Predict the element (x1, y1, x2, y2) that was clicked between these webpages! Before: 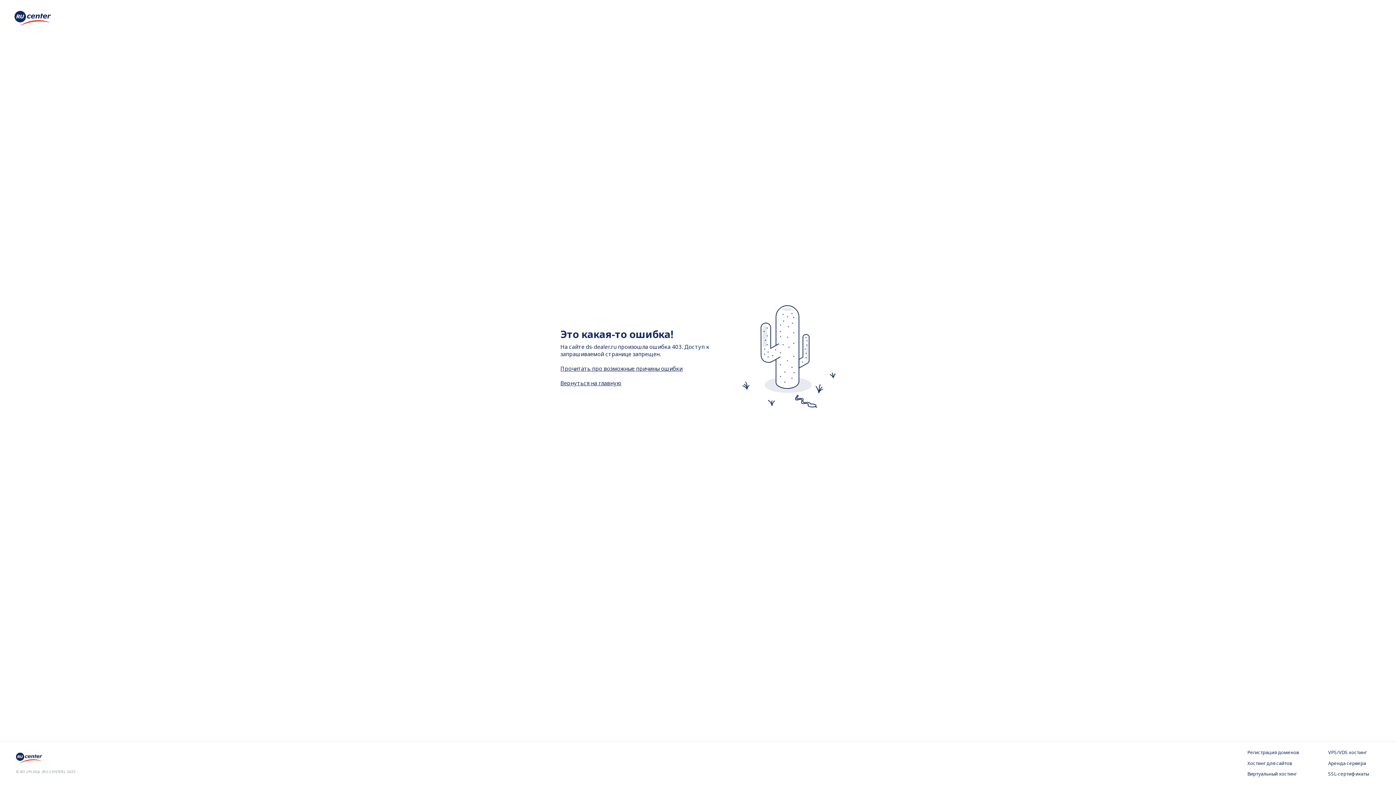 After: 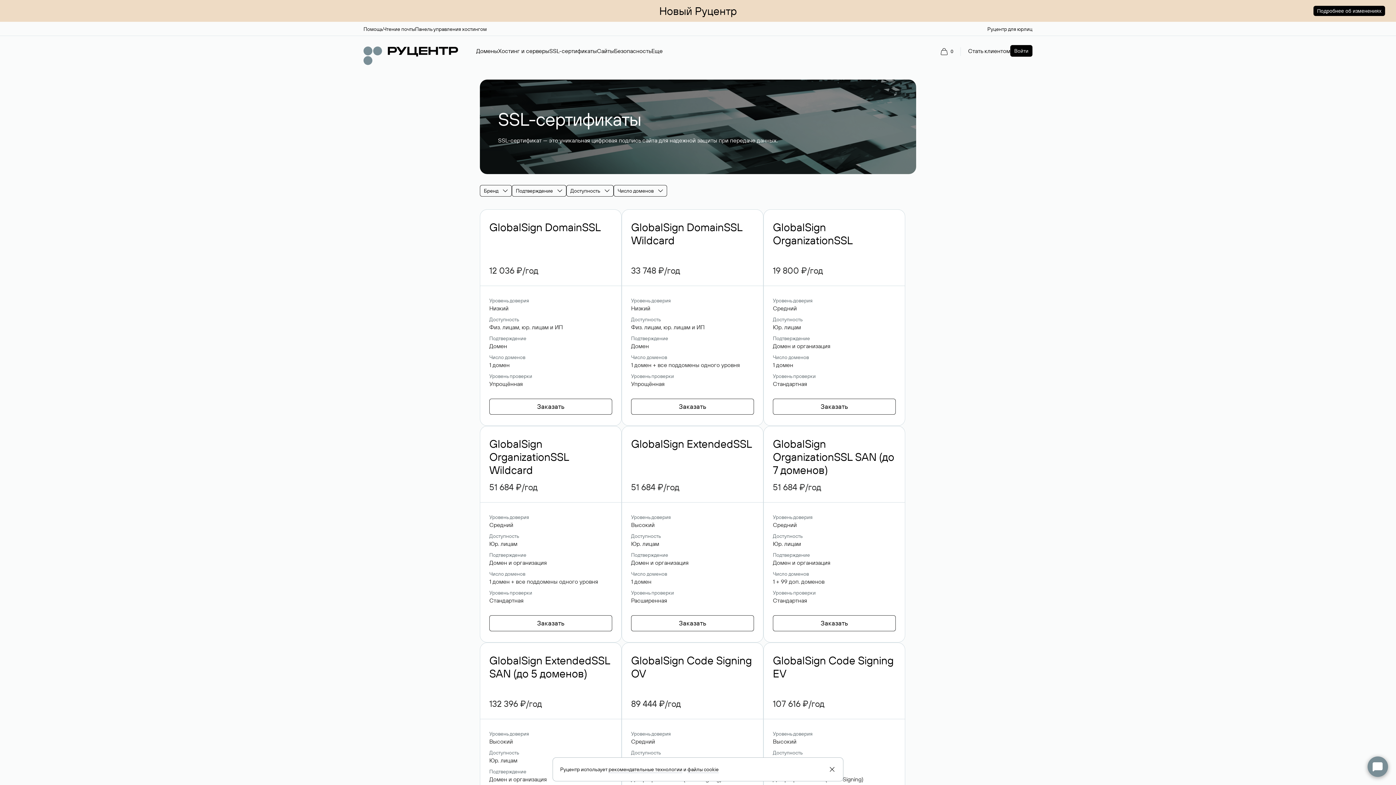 Action: bbox: (1328, 771, 1380, 778) label: SSL-сертификаты